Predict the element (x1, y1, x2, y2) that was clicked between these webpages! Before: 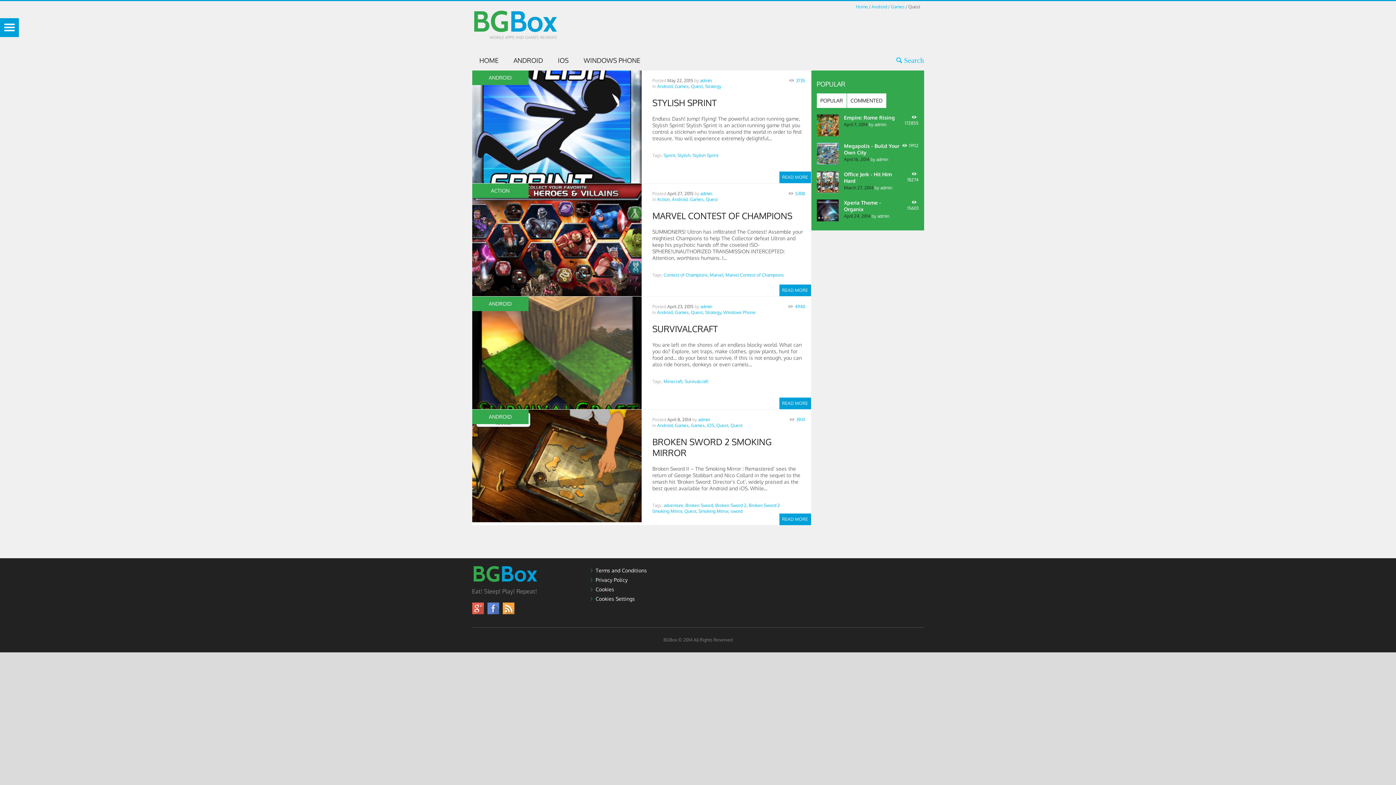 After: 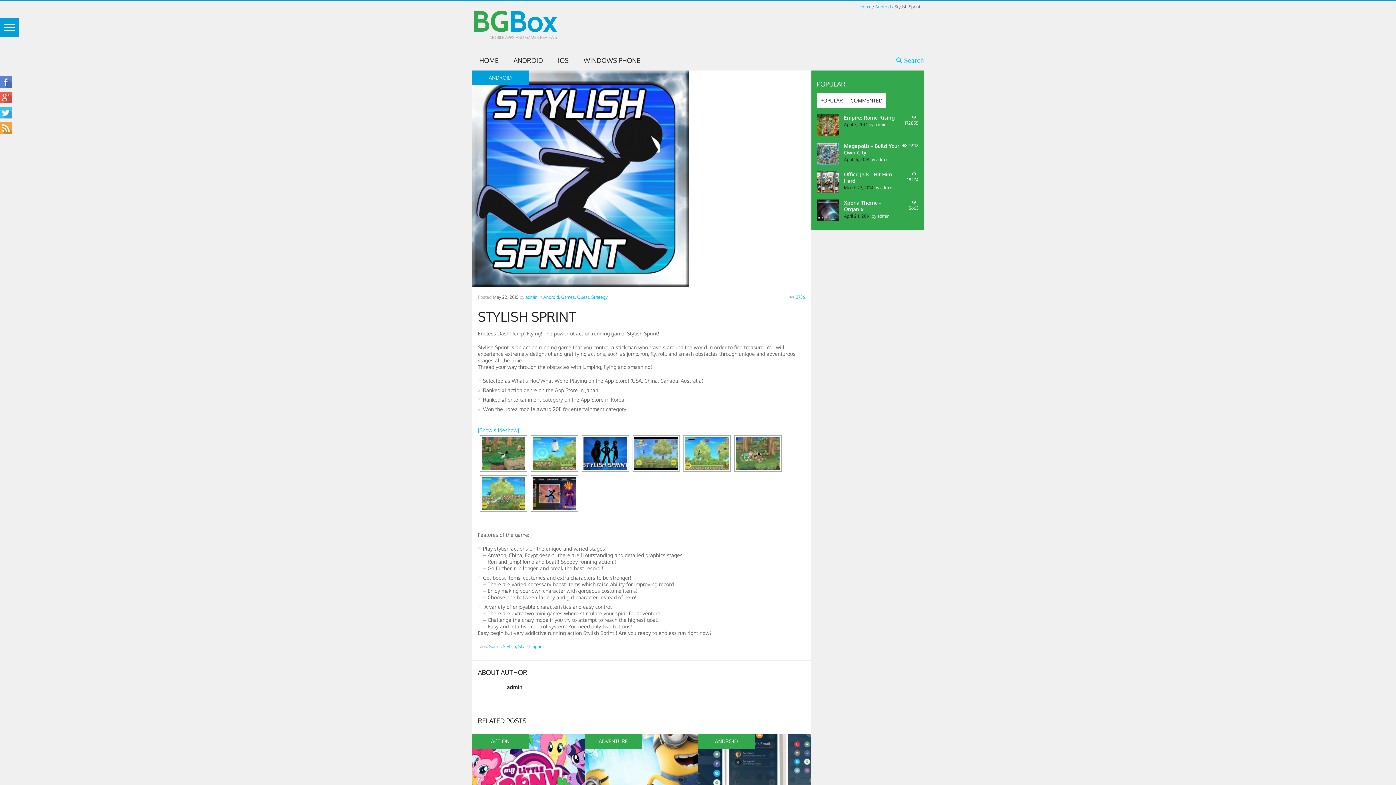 Action: label: READ MORE bbox: (779, 171, 811, 183)